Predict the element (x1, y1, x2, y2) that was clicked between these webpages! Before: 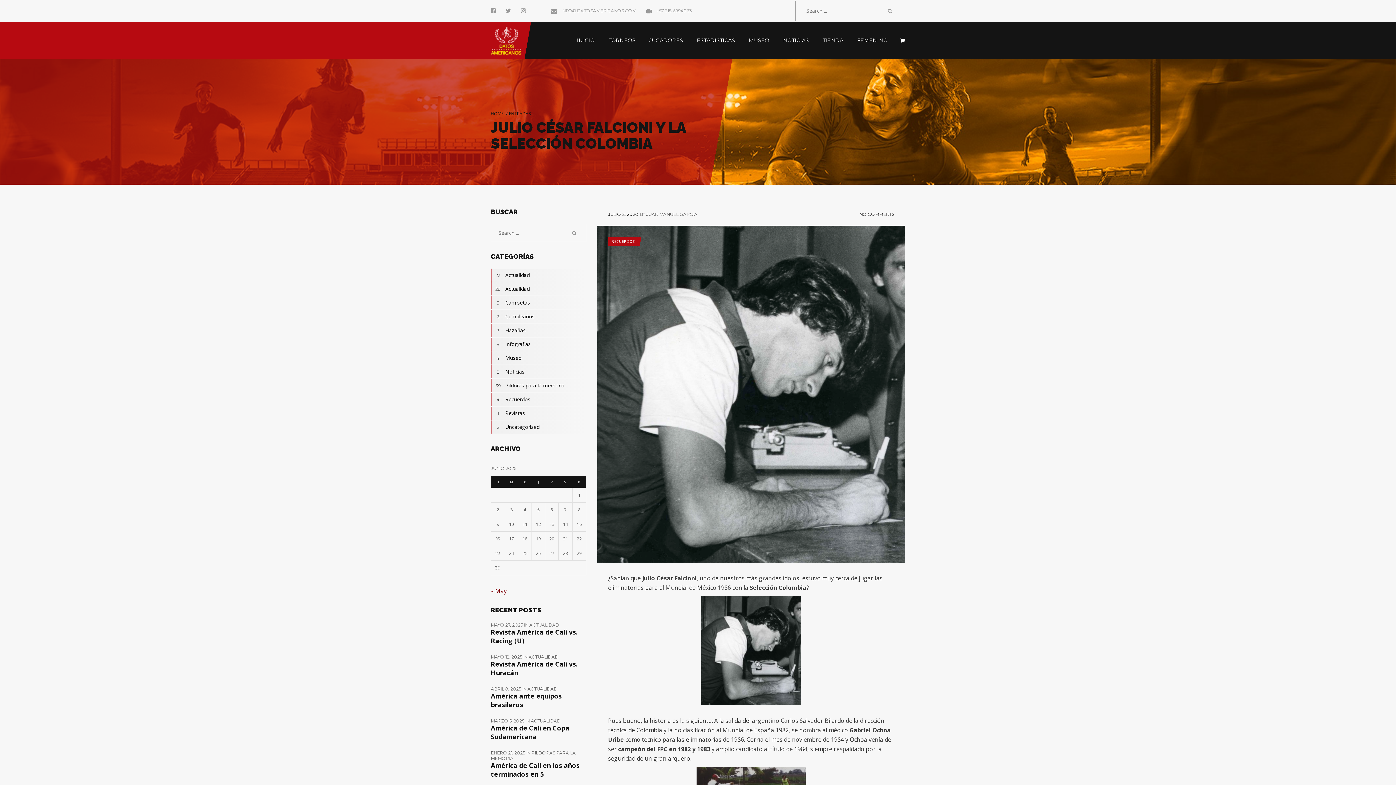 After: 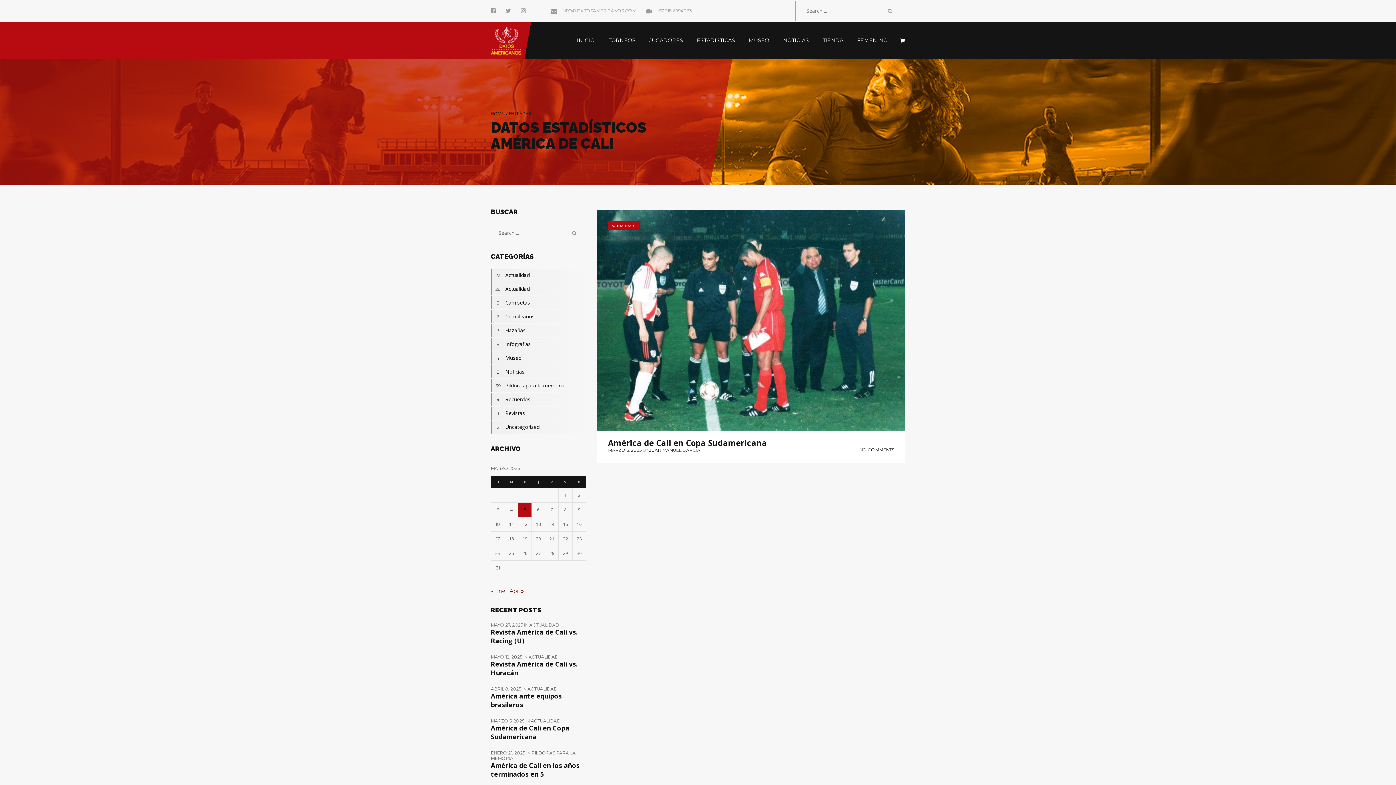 Action: bbox: (490, 718, 525, 724) label: MARZO 5, 2025 